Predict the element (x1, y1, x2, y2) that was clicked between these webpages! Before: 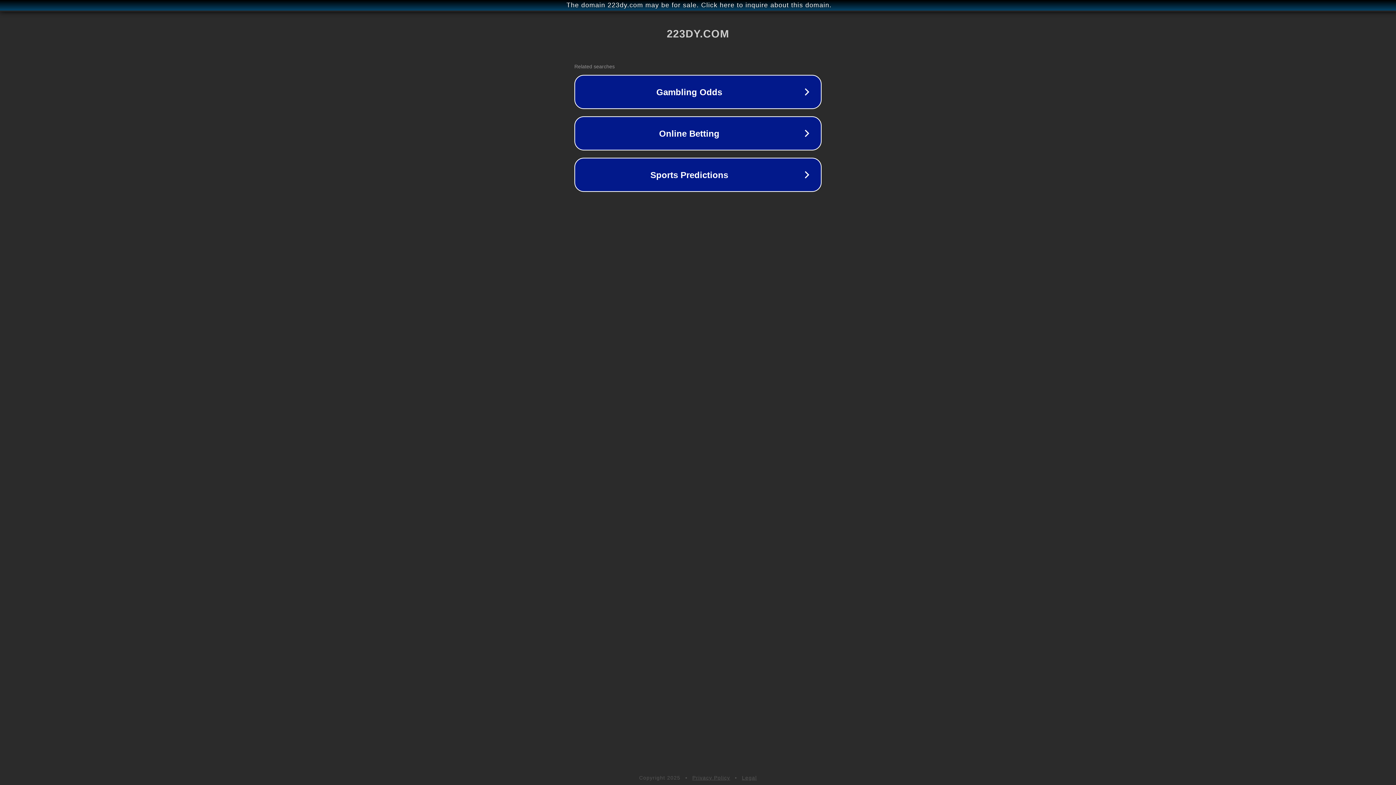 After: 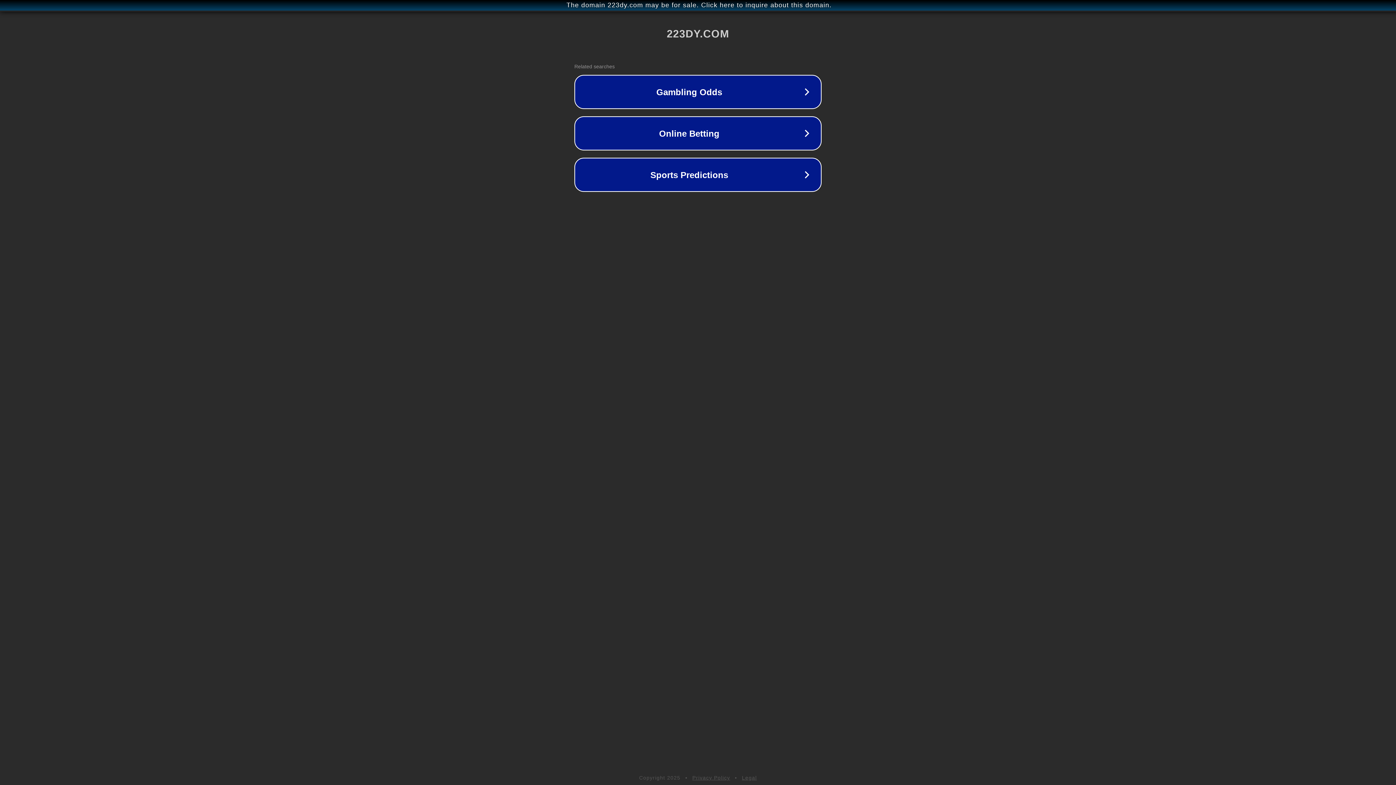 Action: bbox: (692, 775, 730, 781) label: Privacy Policy